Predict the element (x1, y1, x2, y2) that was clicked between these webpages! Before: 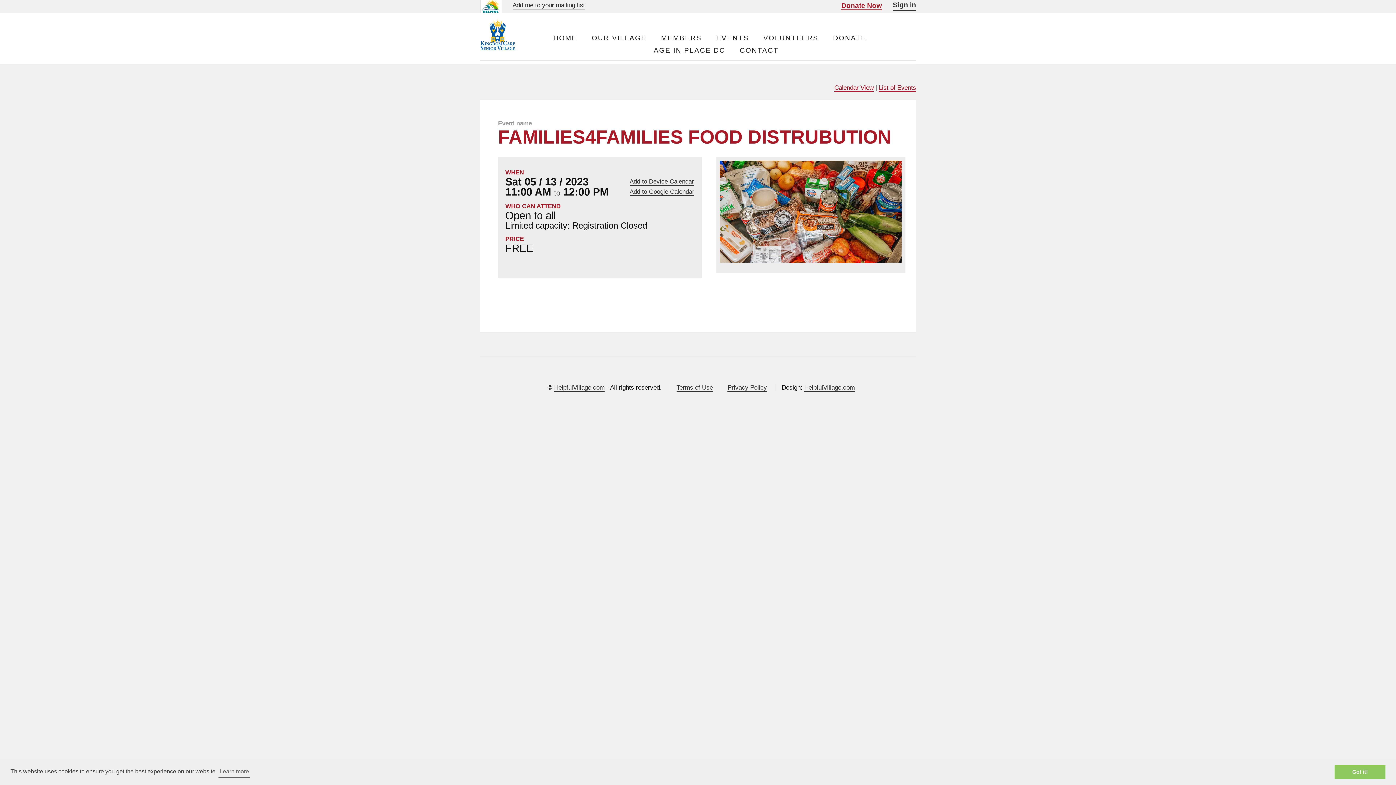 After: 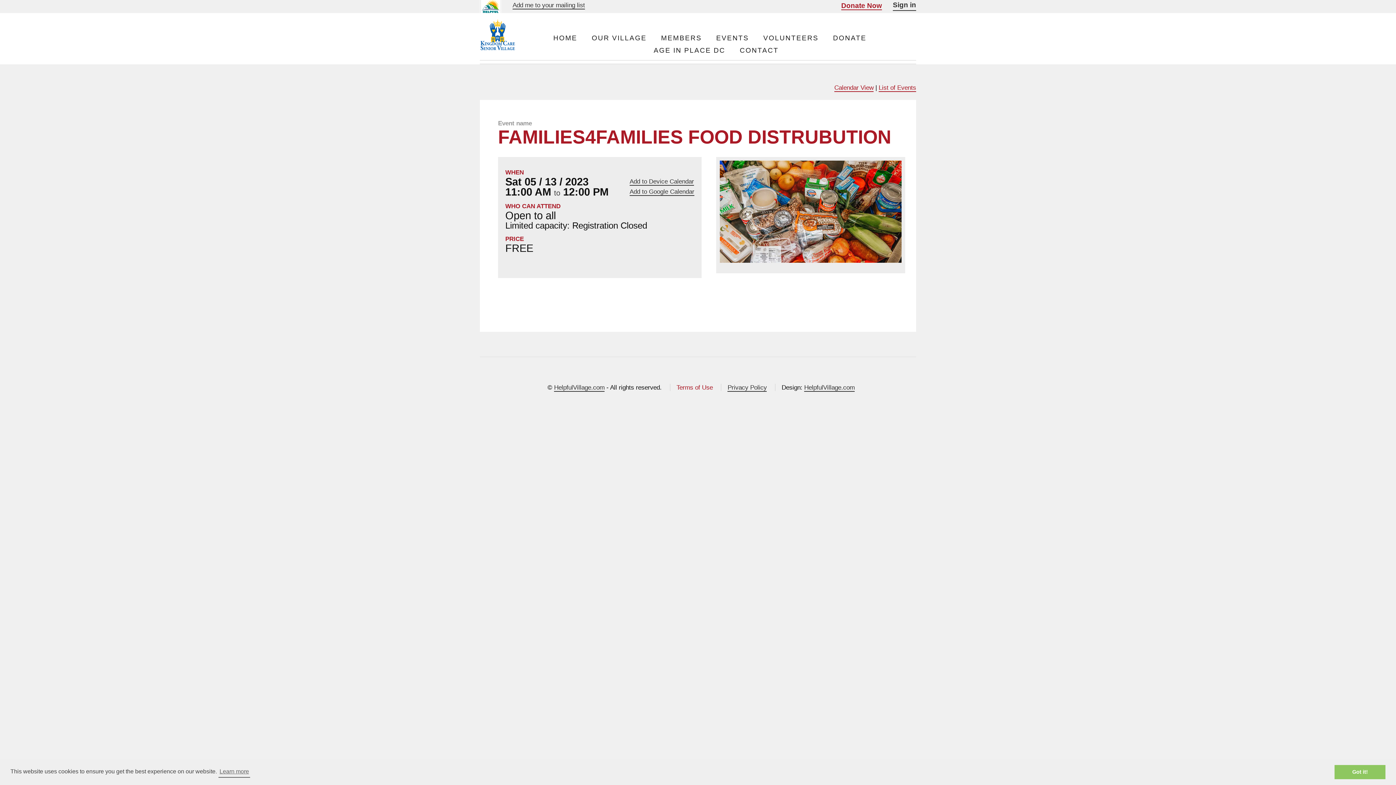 Action: bbox: (676, 384, 713, 392) label: Opens in new tab